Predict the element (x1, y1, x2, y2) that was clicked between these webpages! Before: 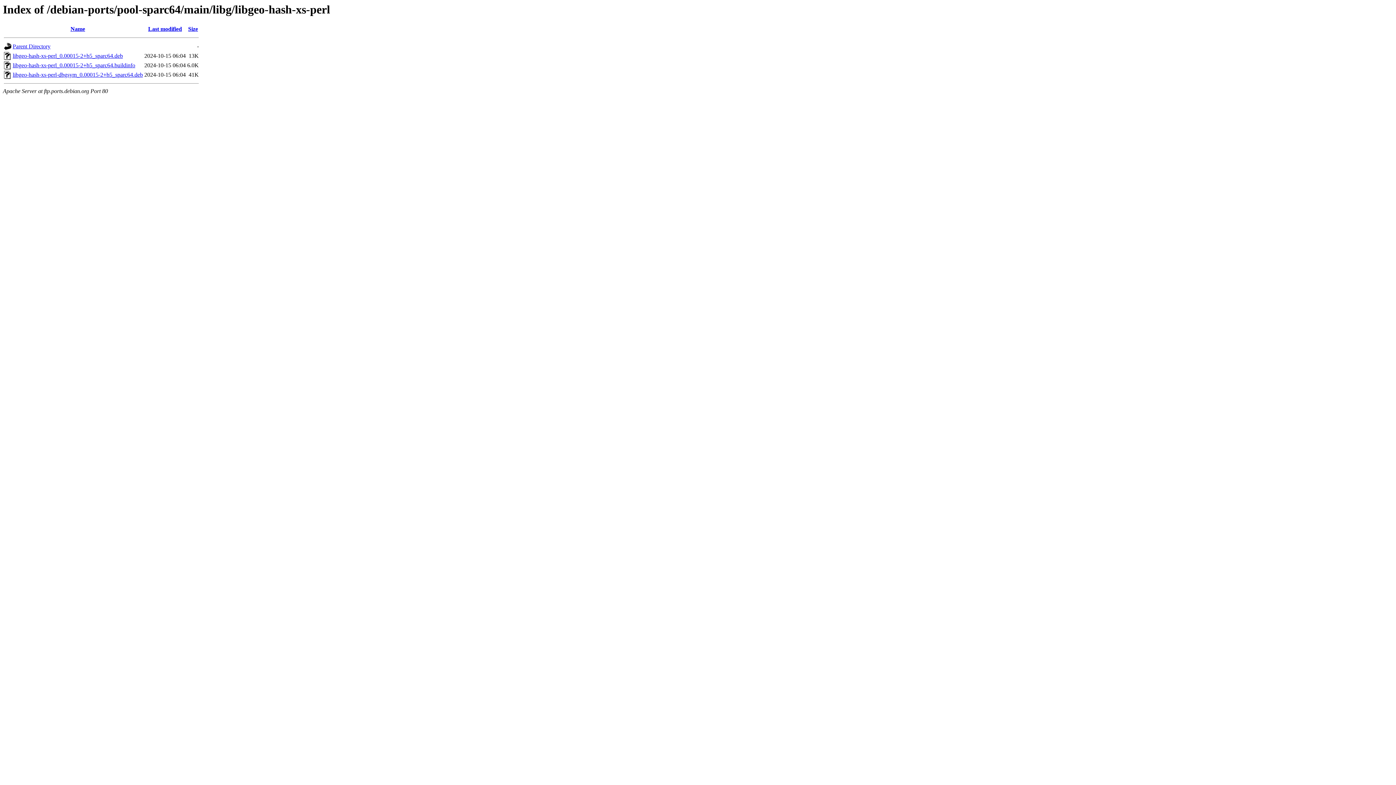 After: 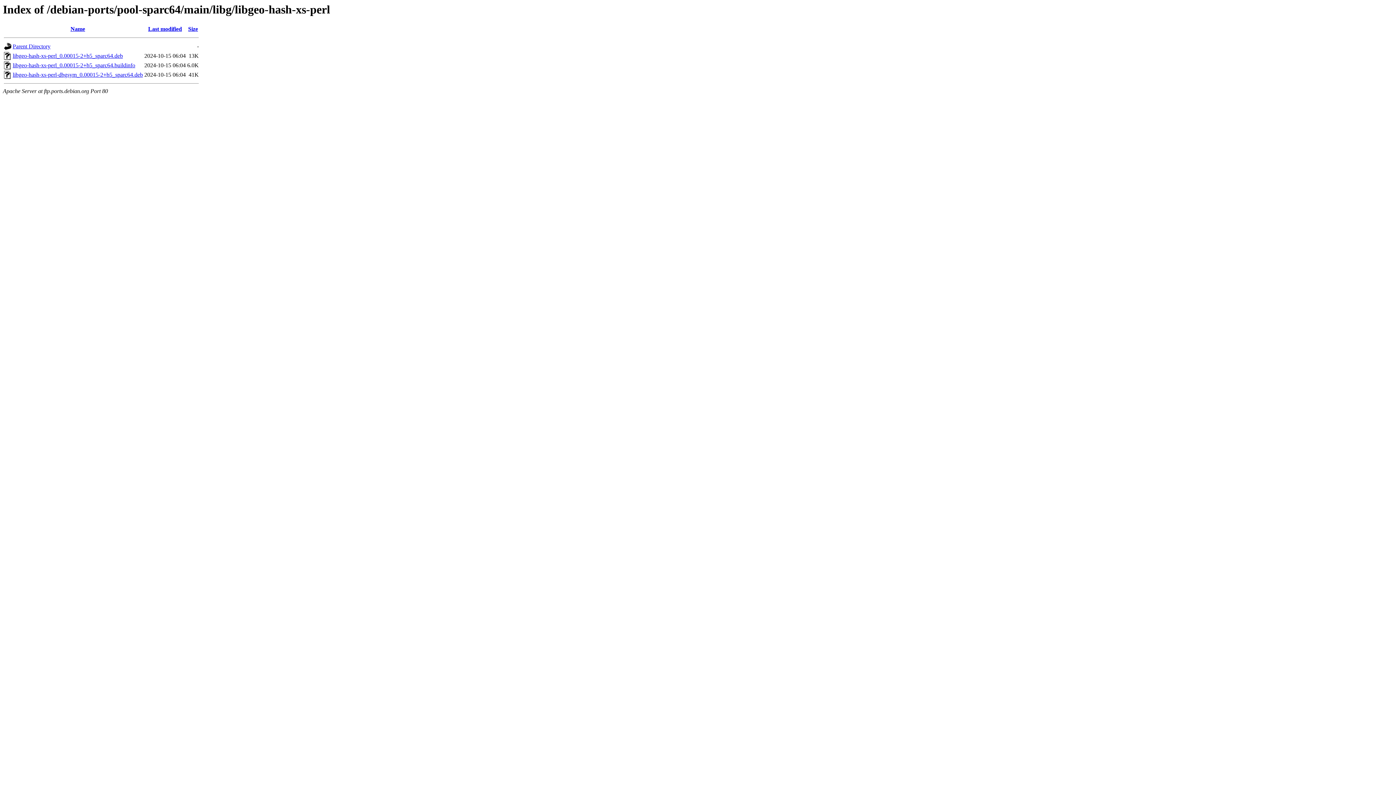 Action: bbox: (12, 71, 142, 77) label: libgeo-hash-xs-perl-dbgsym_0.00015-2+b5_sparc64.deb